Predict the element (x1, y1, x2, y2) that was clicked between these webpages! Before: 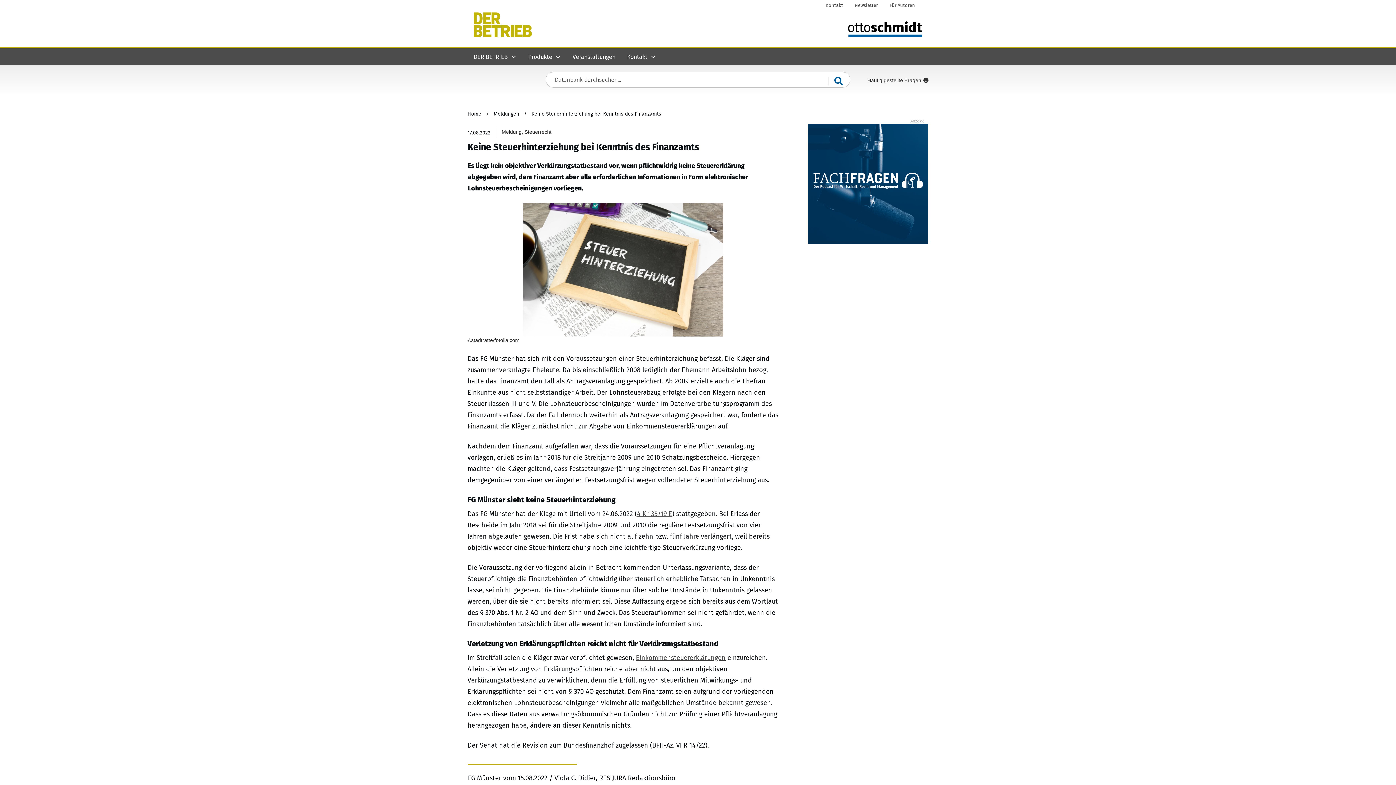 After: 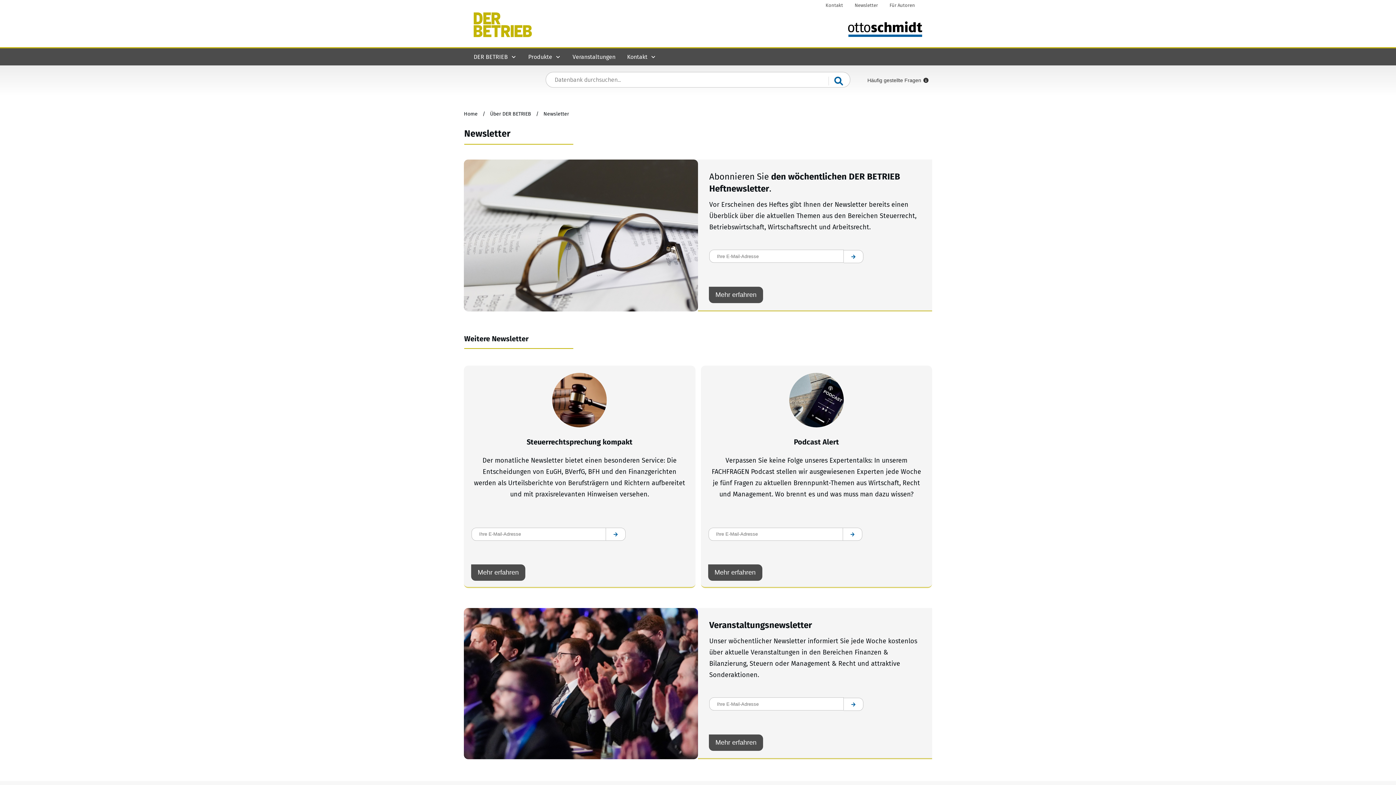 Action: bbox: (854, 0, 878, 10) label: Newsletter